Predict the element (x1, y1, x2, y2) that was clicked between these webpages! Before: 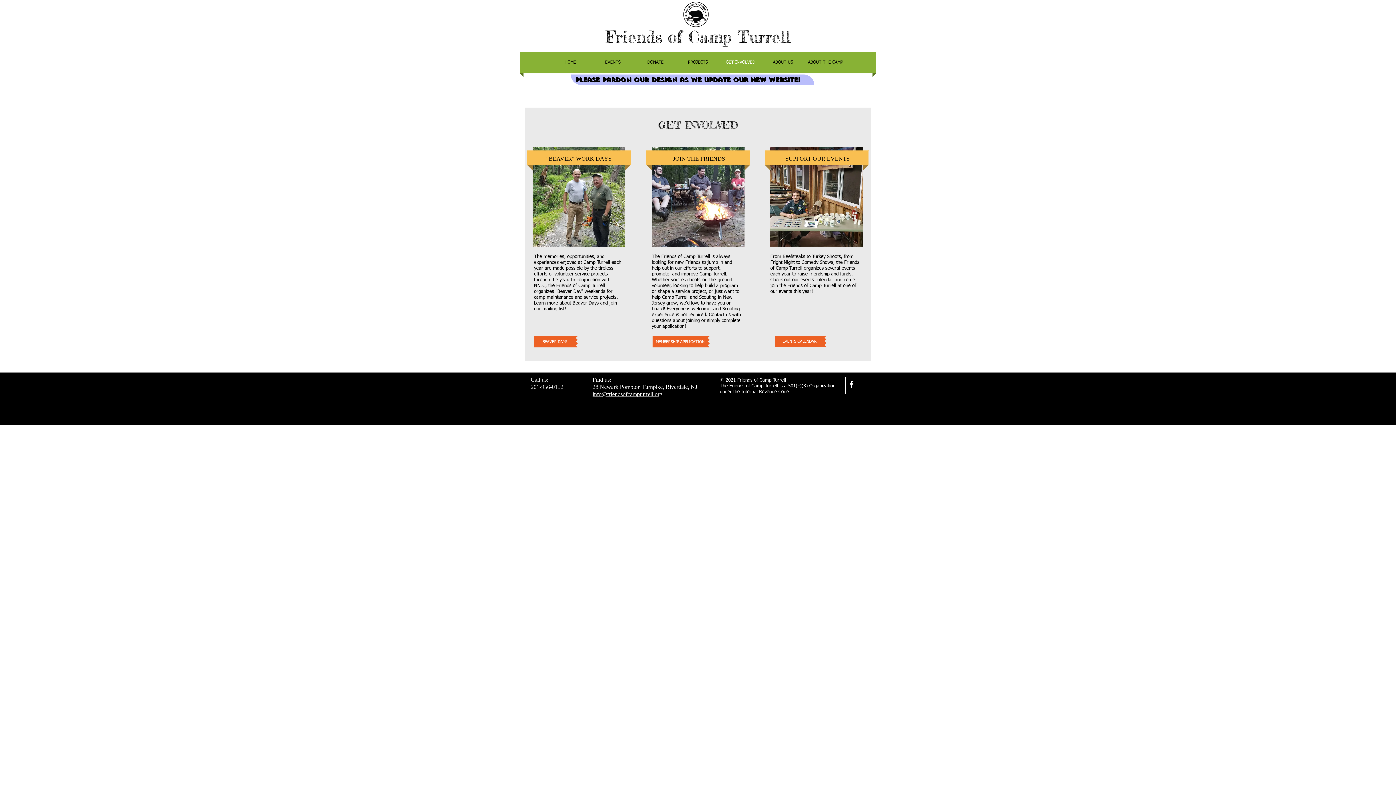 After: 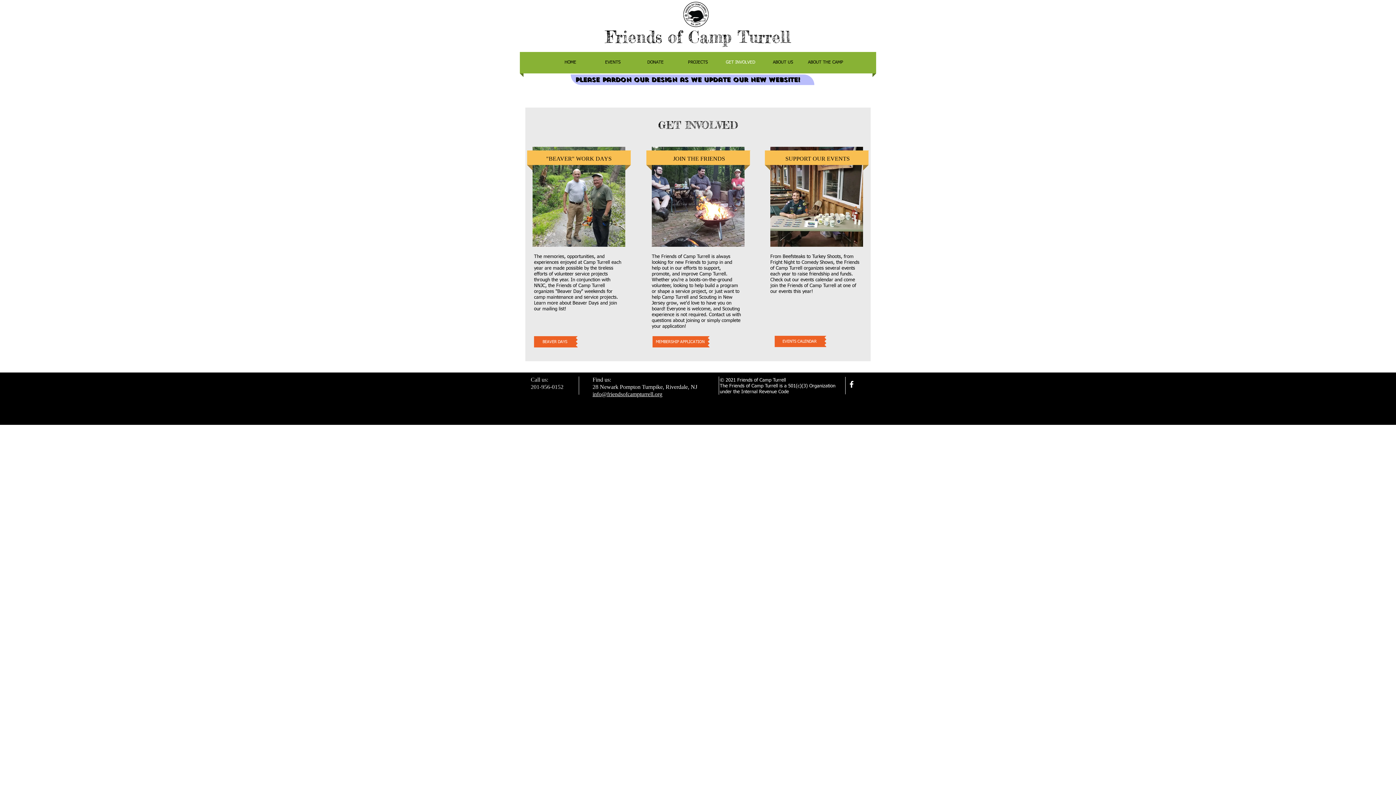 Action: label: info@friendsofcampturrell.org bbox: (592, 391, 662, 397)